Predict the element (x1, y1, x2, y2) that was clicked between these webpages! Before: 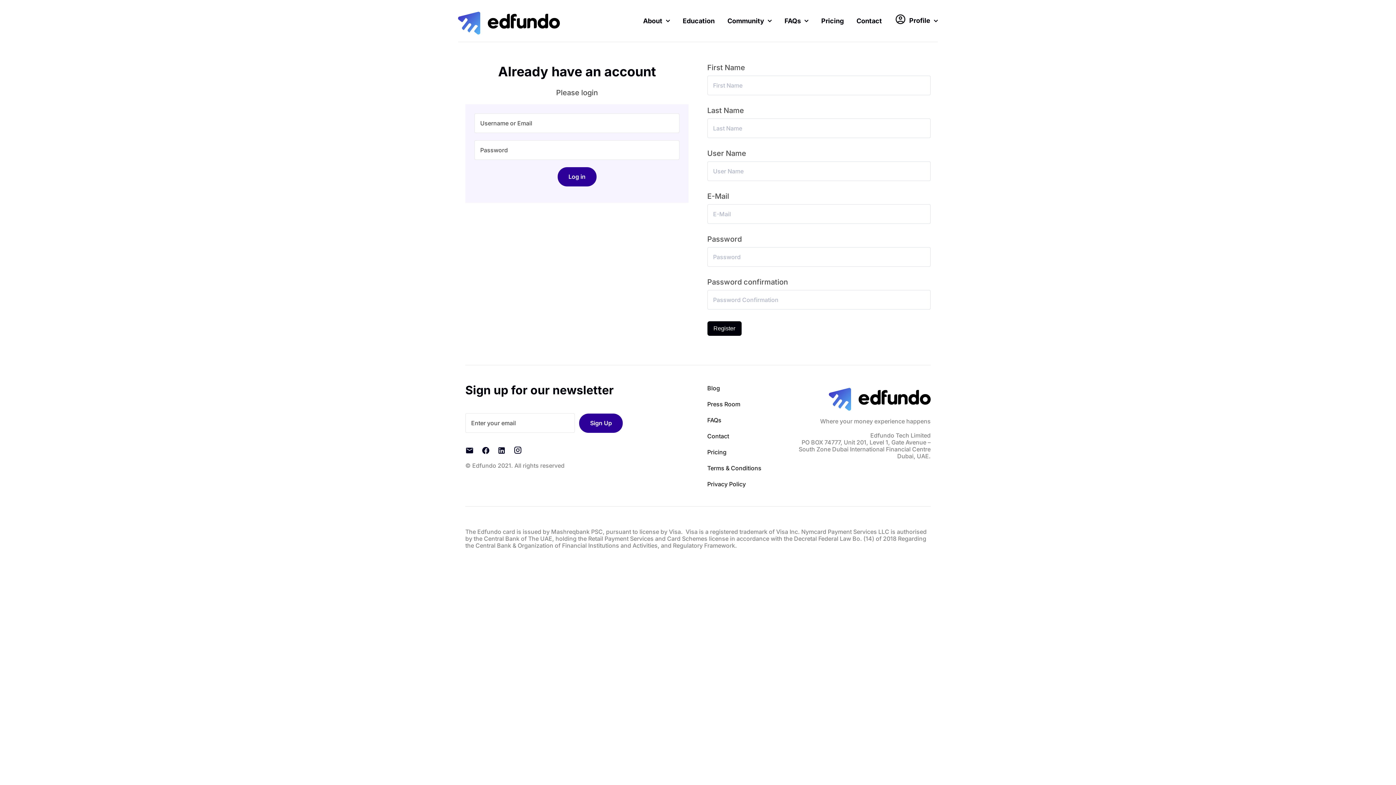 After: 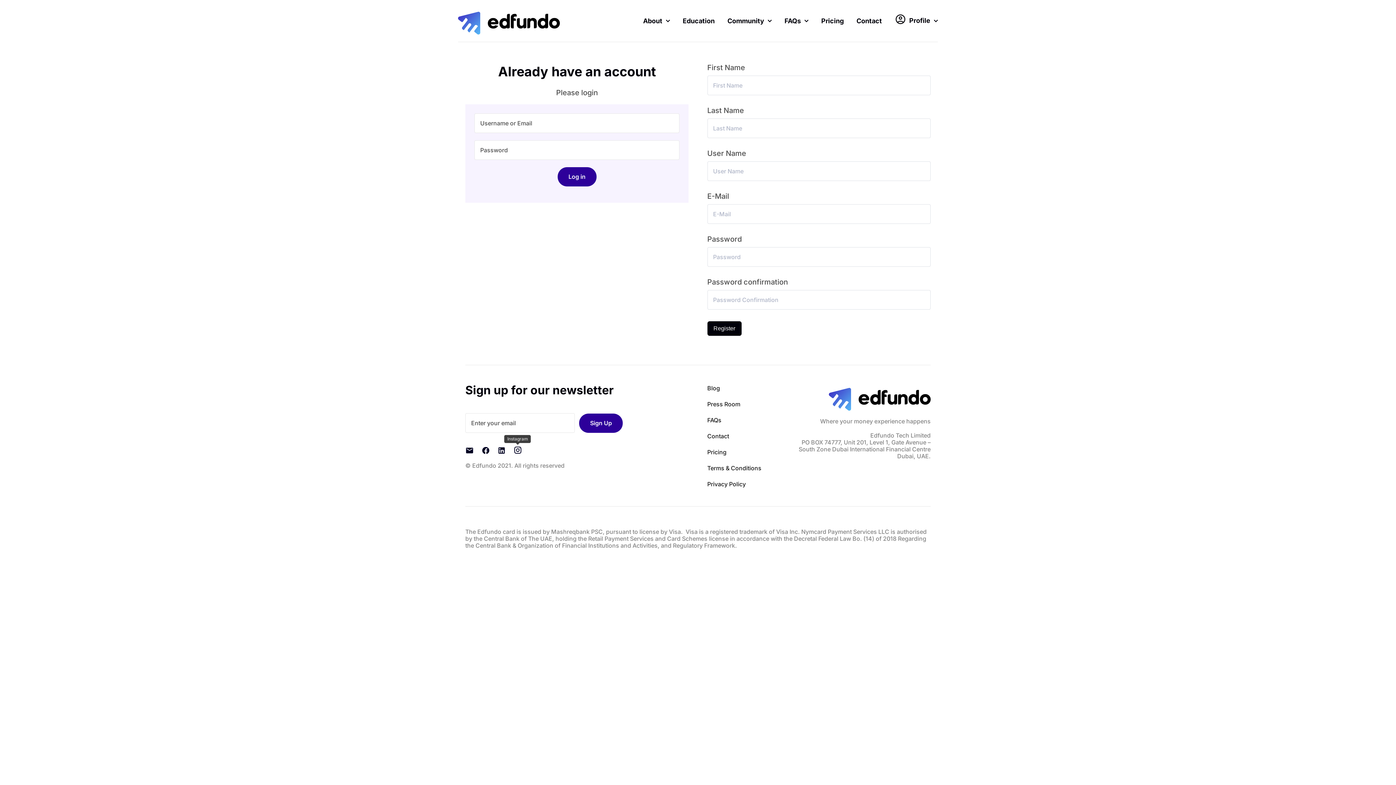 Action: label: Instagram bbox: (513, 446, 522, 454)